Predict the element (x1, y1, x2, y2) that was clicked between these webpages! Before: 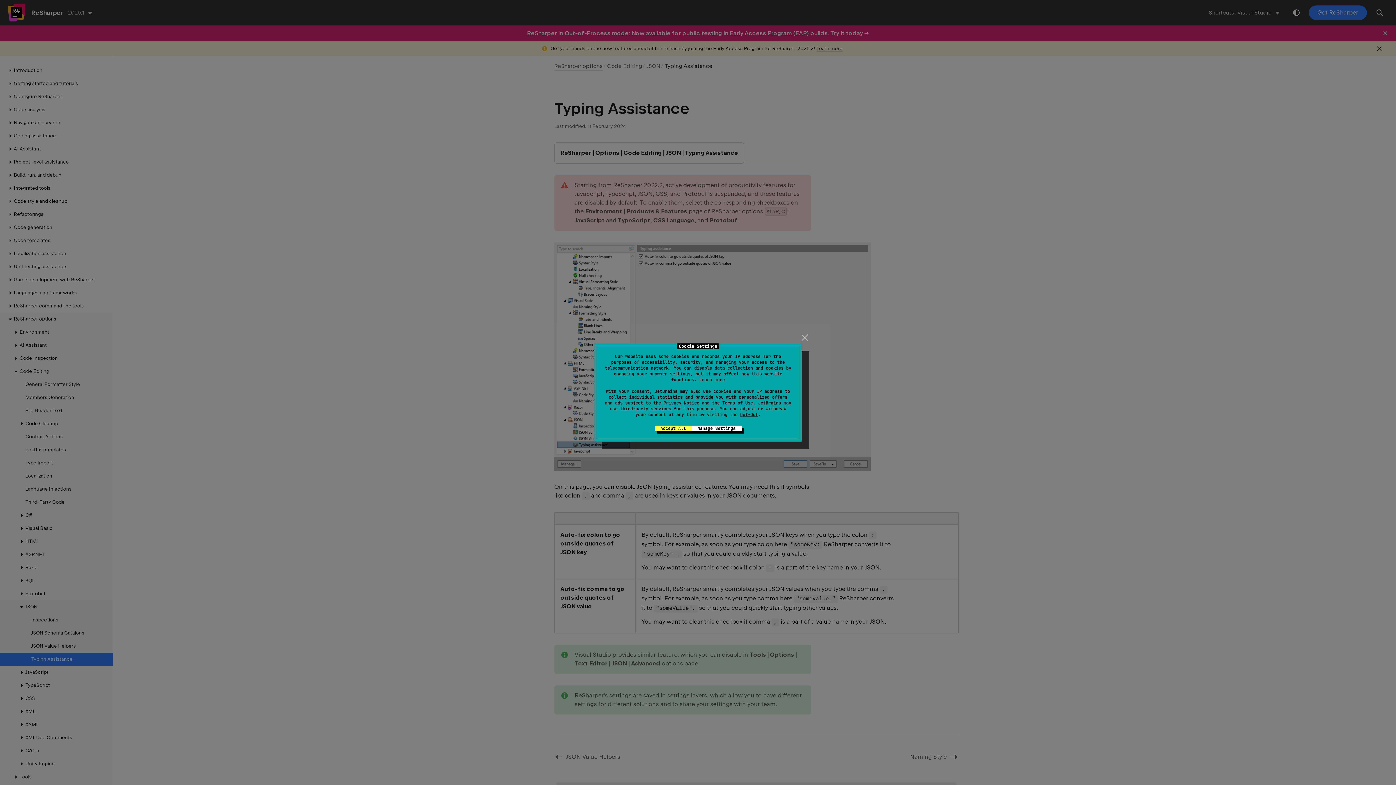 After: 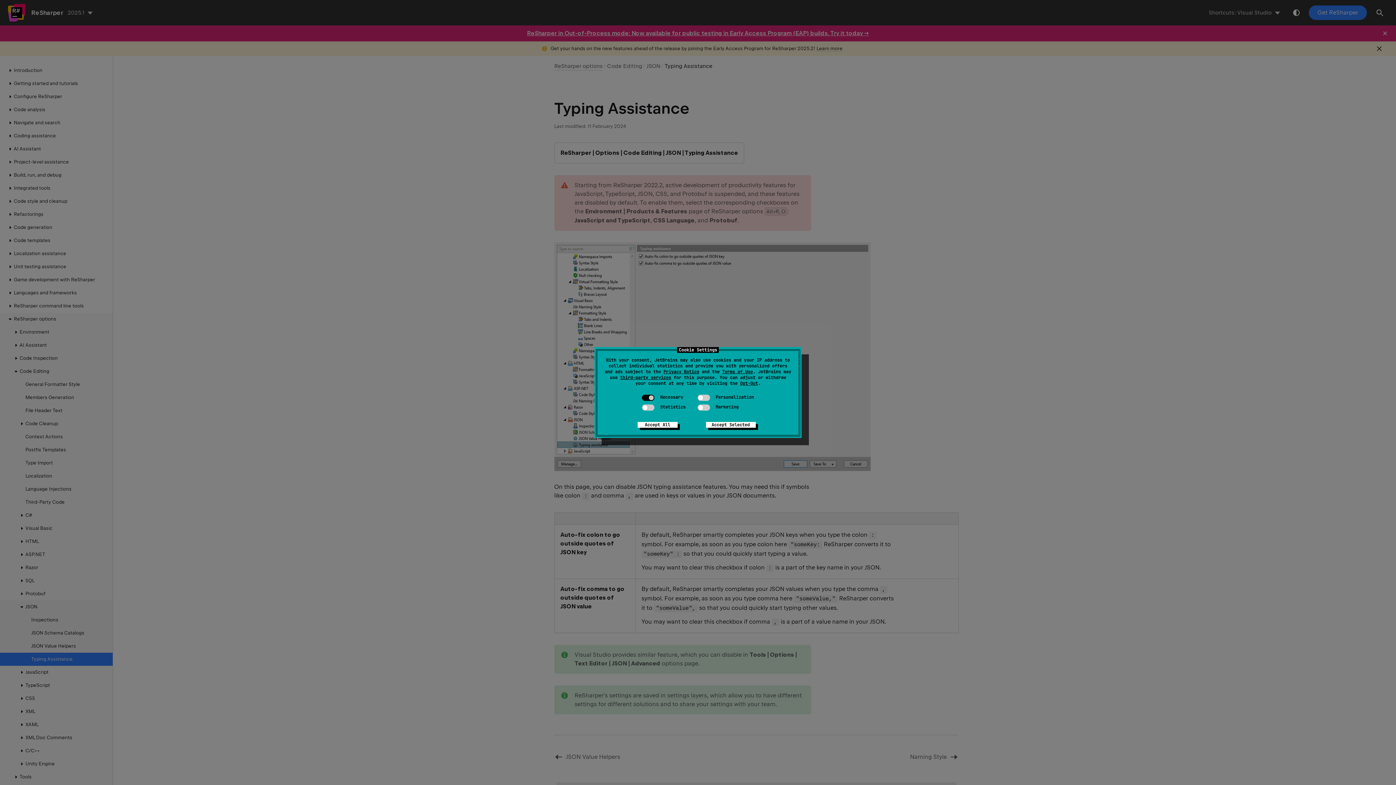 Action: label: Manage Settings bbox: (691, 425, 741, 431)